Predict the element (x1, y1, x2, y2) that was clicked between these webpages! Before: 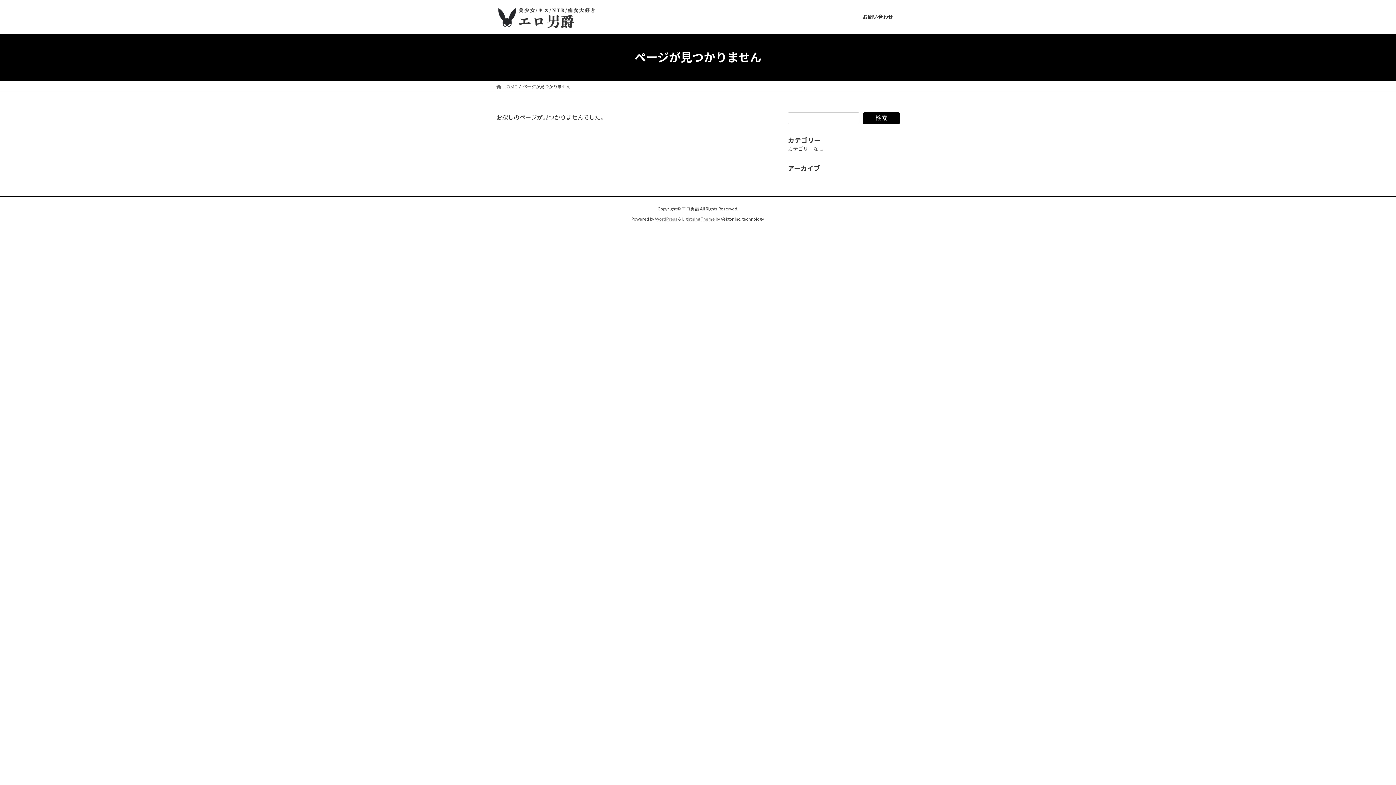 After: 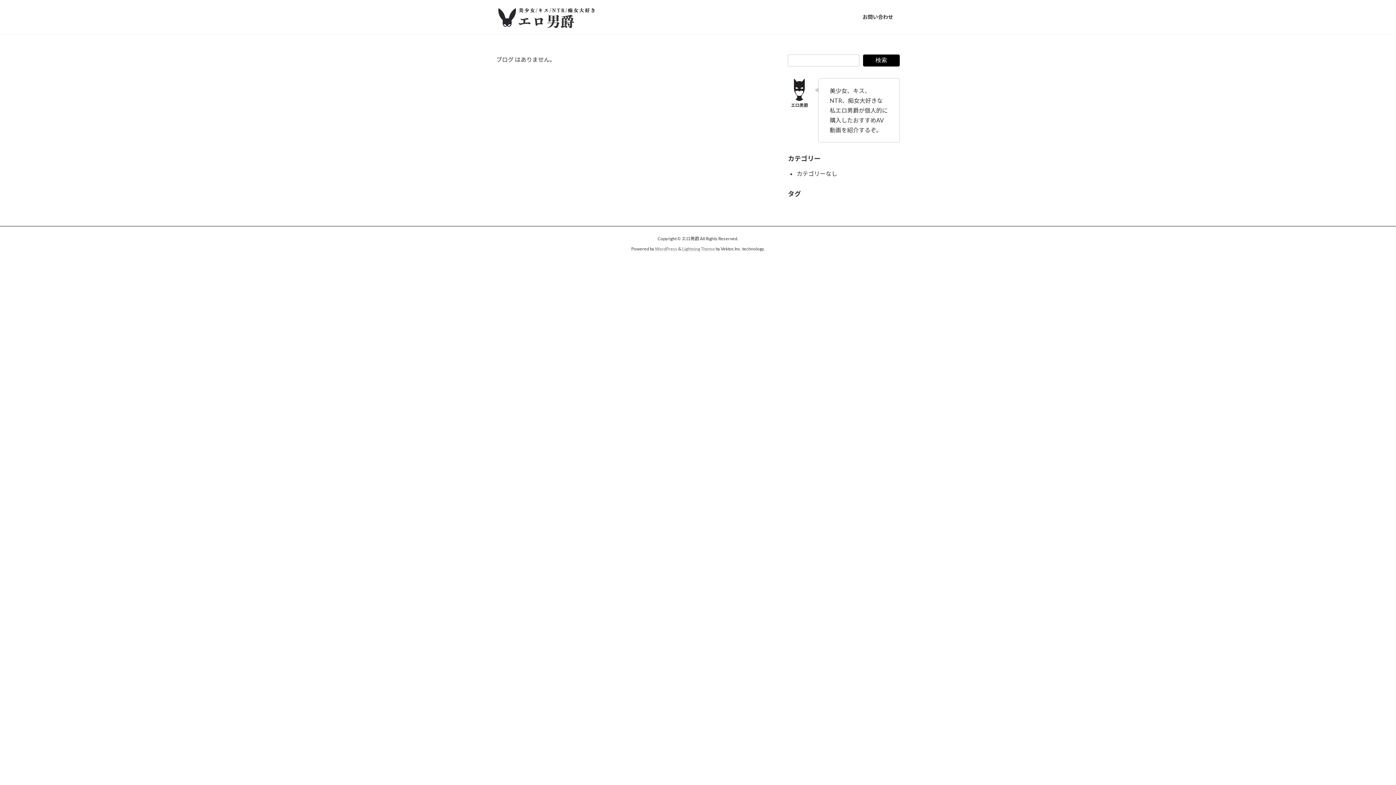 Action: bbox: (496, 6, 597, 28)